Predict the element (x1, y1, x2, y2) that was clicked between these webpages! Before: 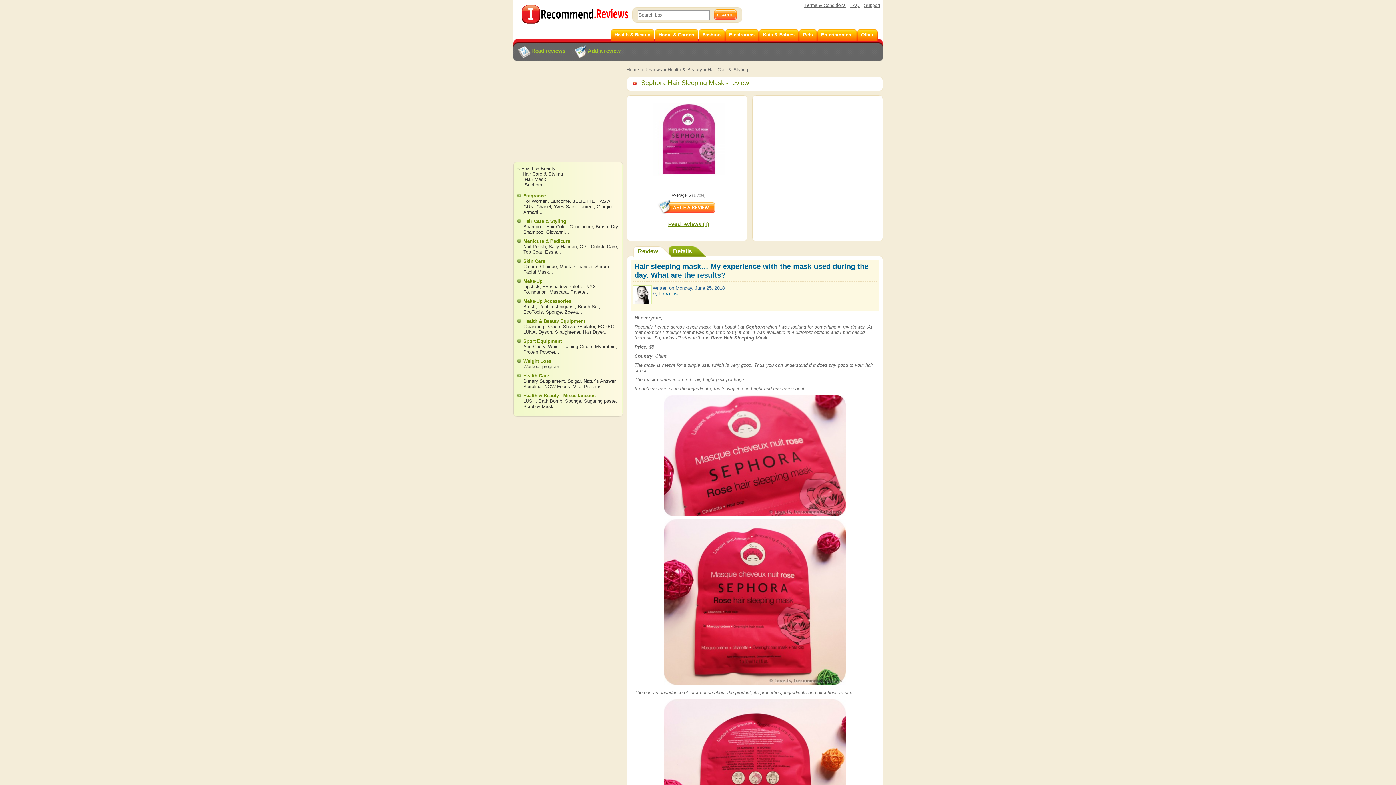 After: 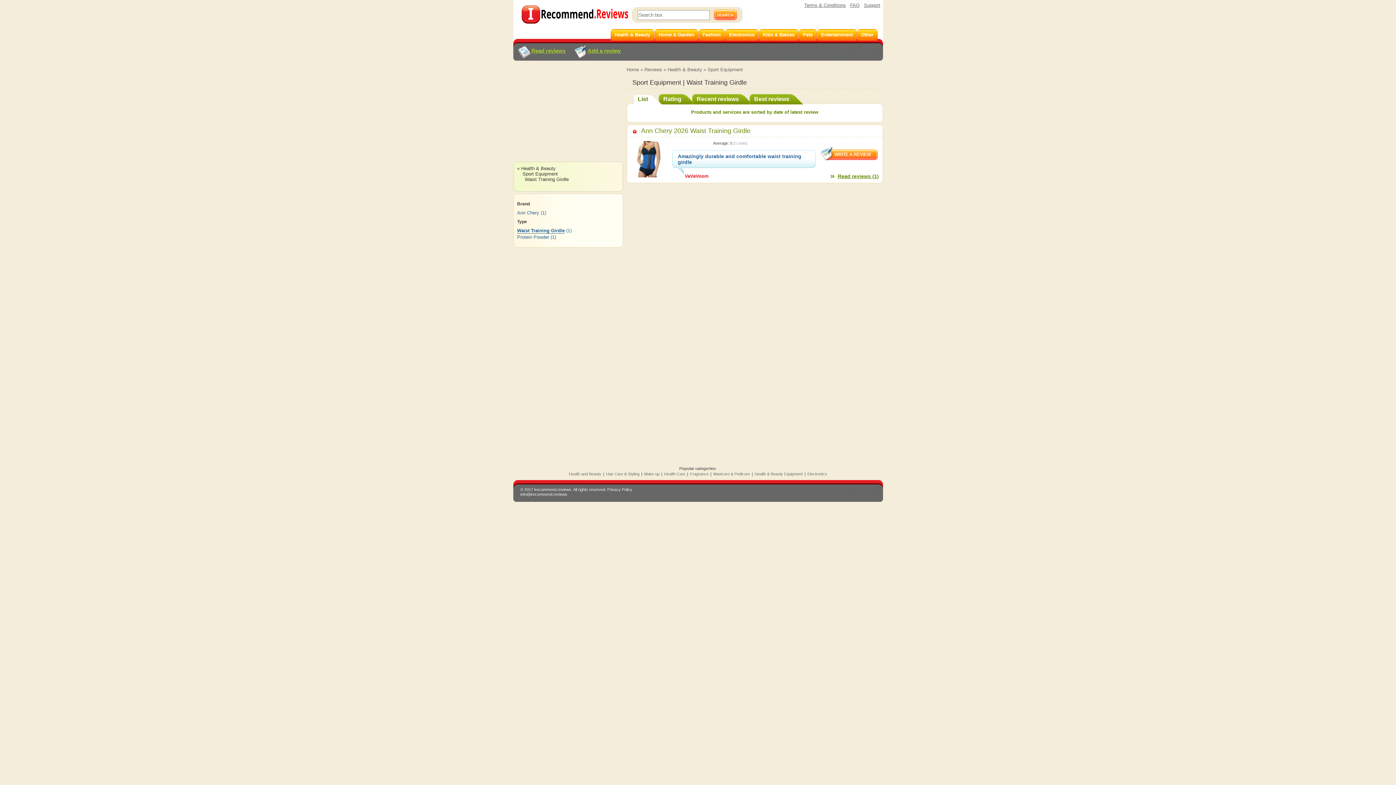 Action: label: Waist Training Girdle bbox: (548, 344, 592, 349)